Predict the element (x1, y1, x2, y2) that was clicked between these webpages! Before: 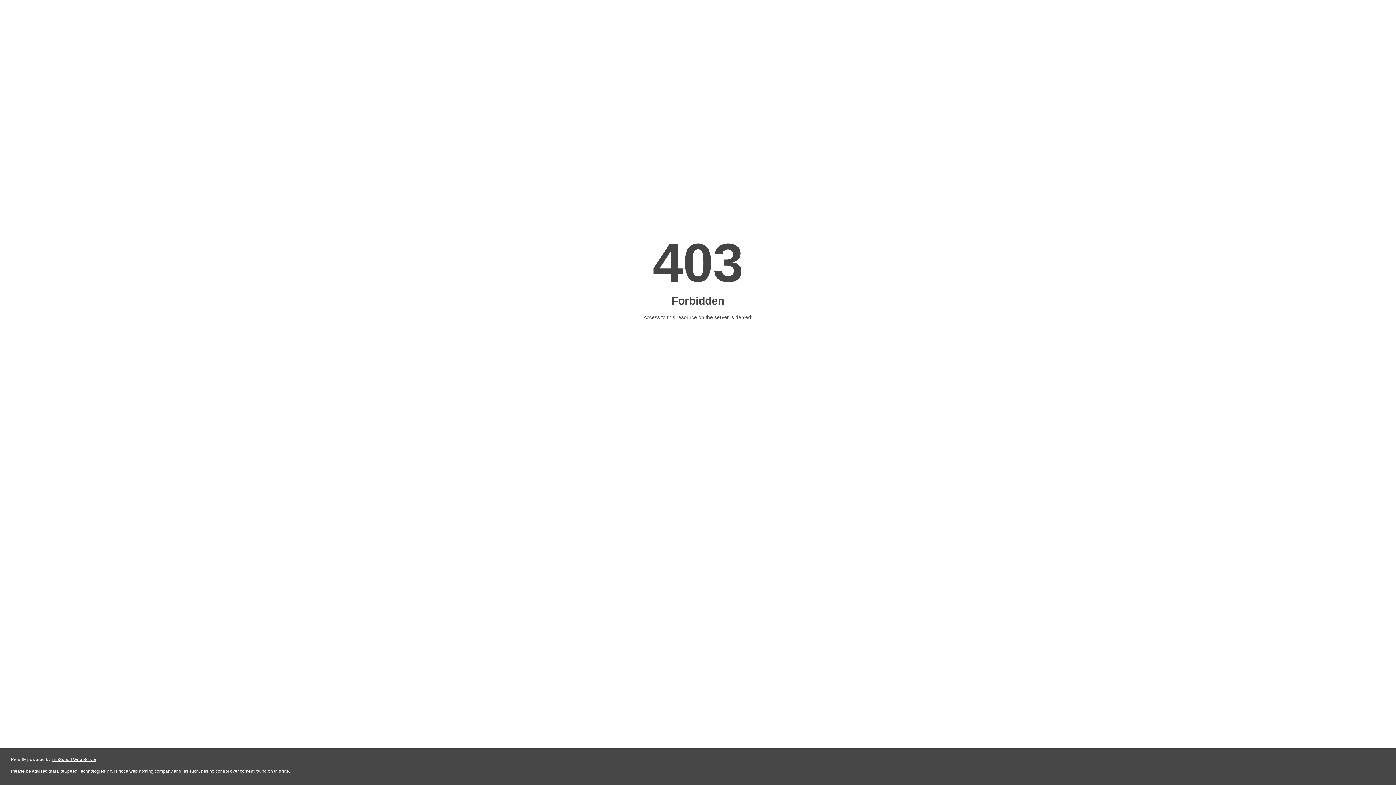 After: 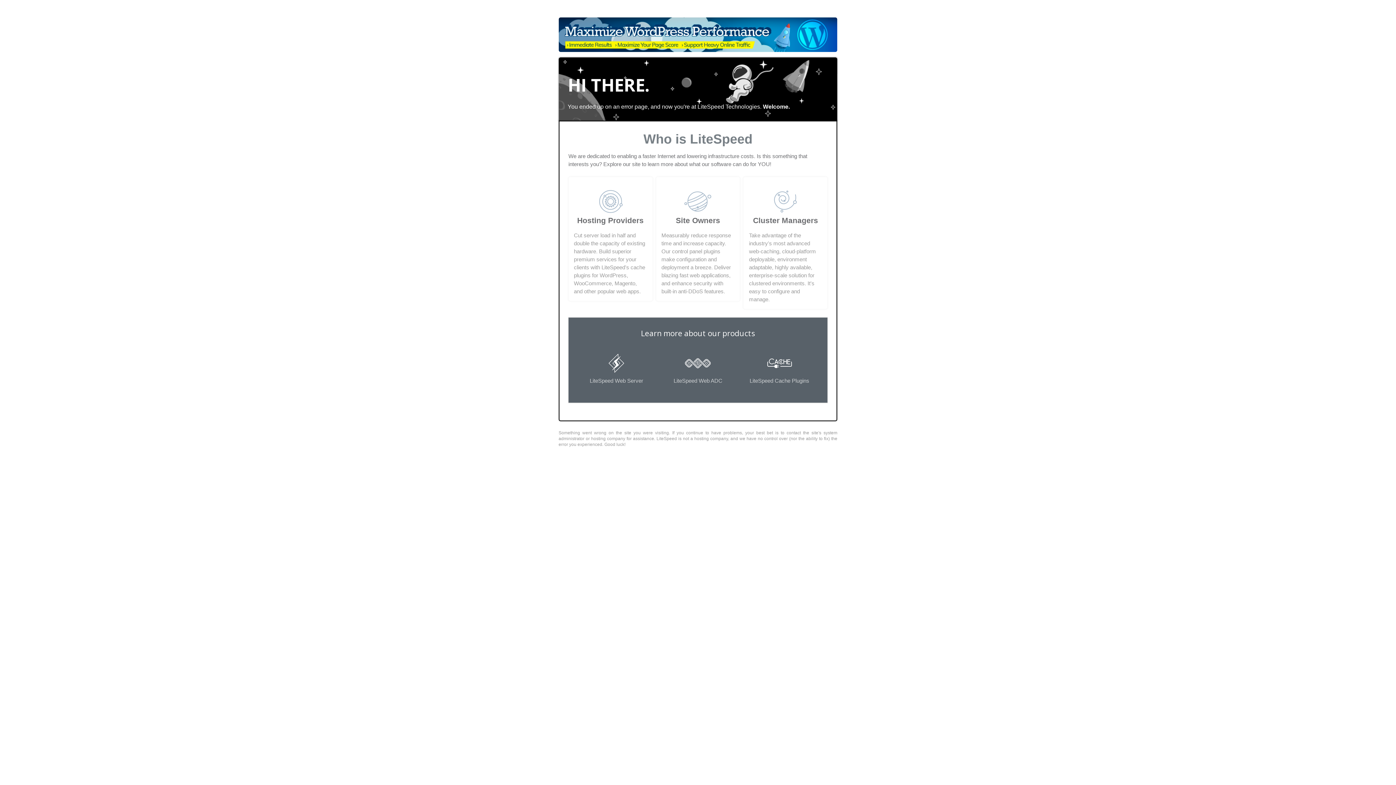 Action: label: LiteSpeed Web Server bbox: (51, 757, 96, 762)